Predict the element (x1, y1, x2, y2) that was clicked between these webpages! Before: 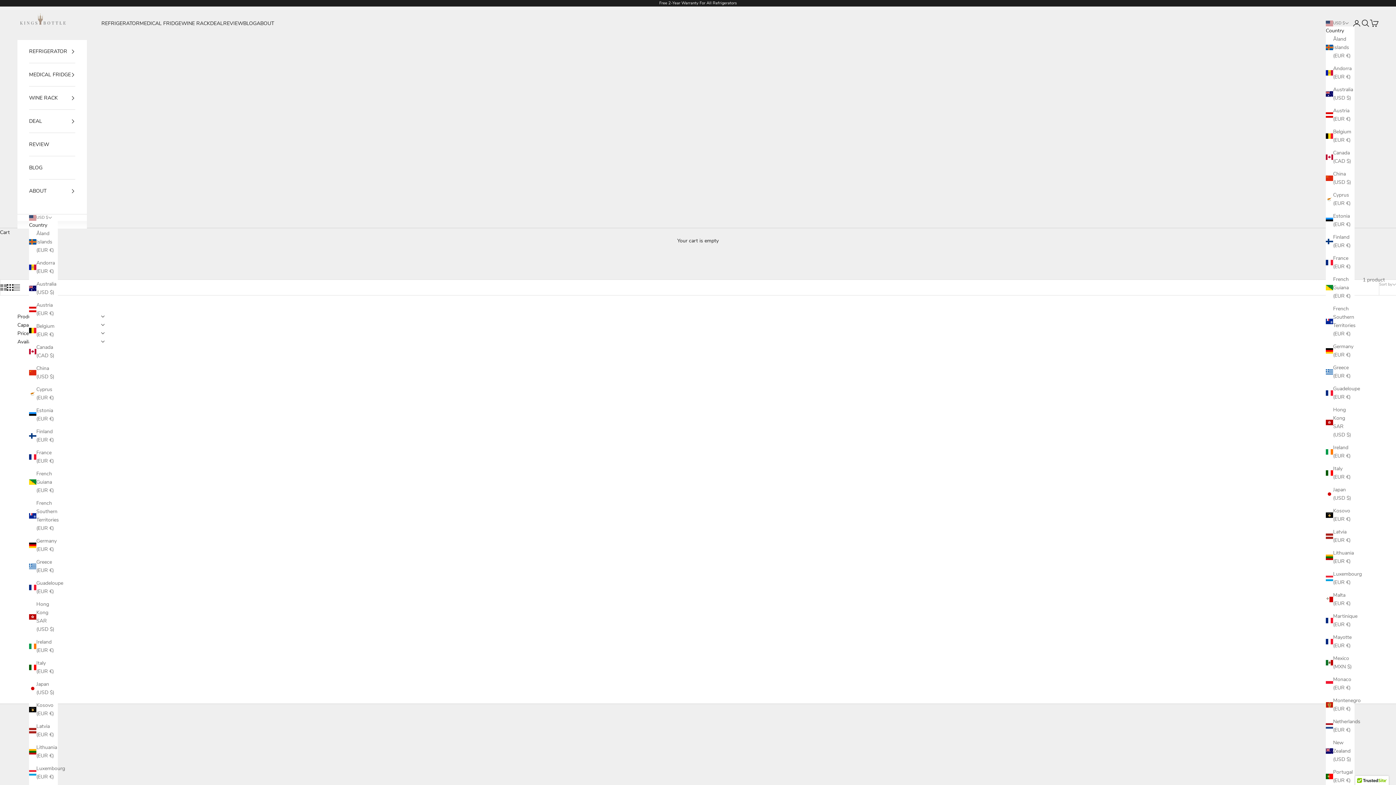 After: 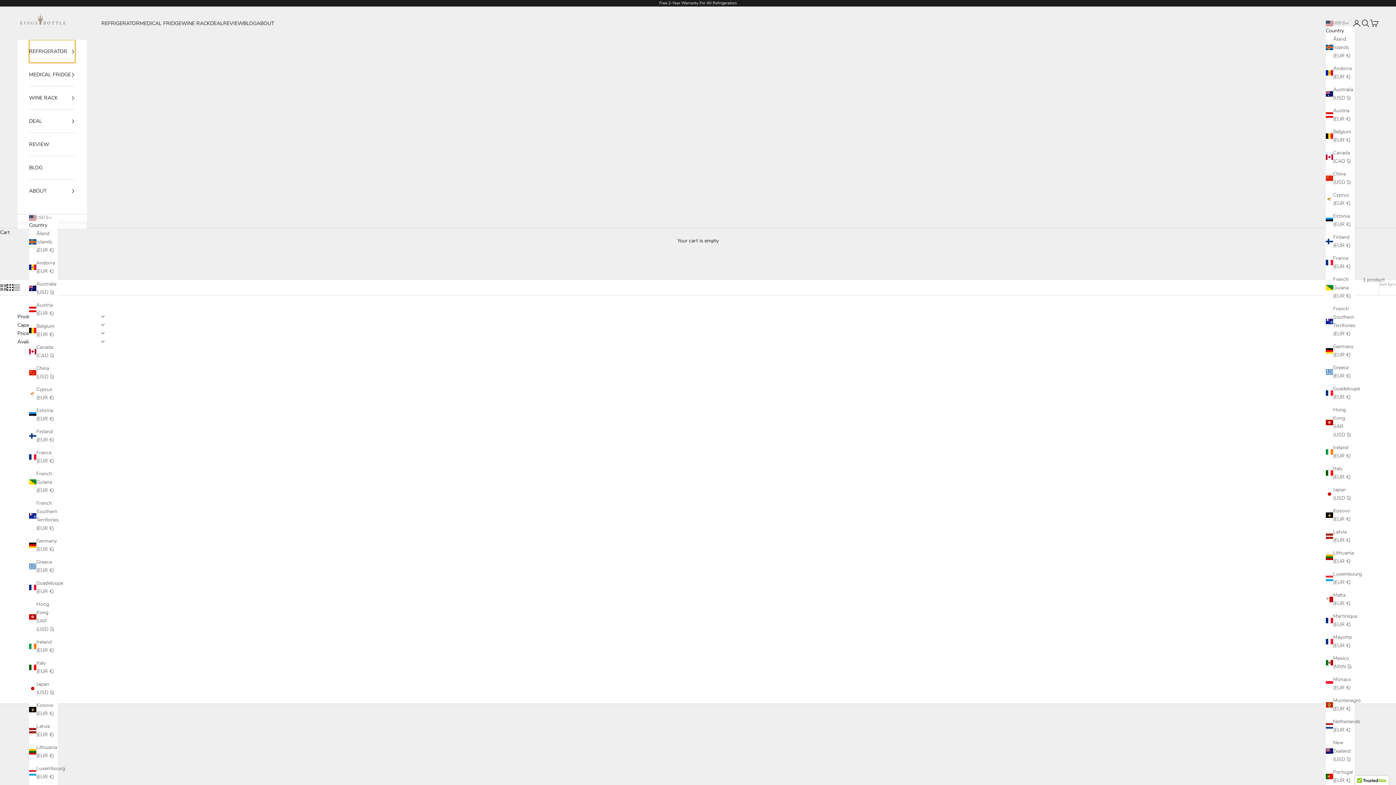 Action: label: REFRIGERATOR bbox: (29, 40, 75, 63)